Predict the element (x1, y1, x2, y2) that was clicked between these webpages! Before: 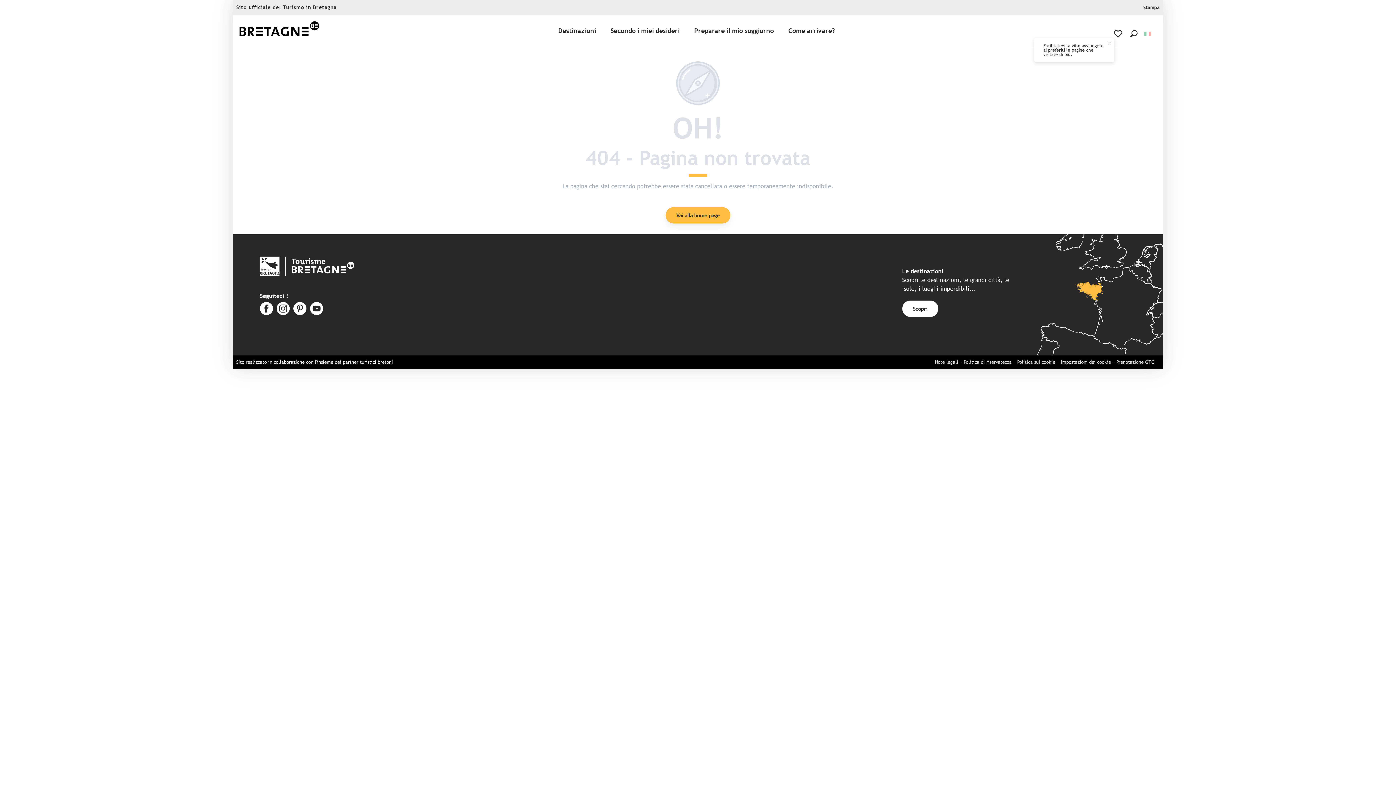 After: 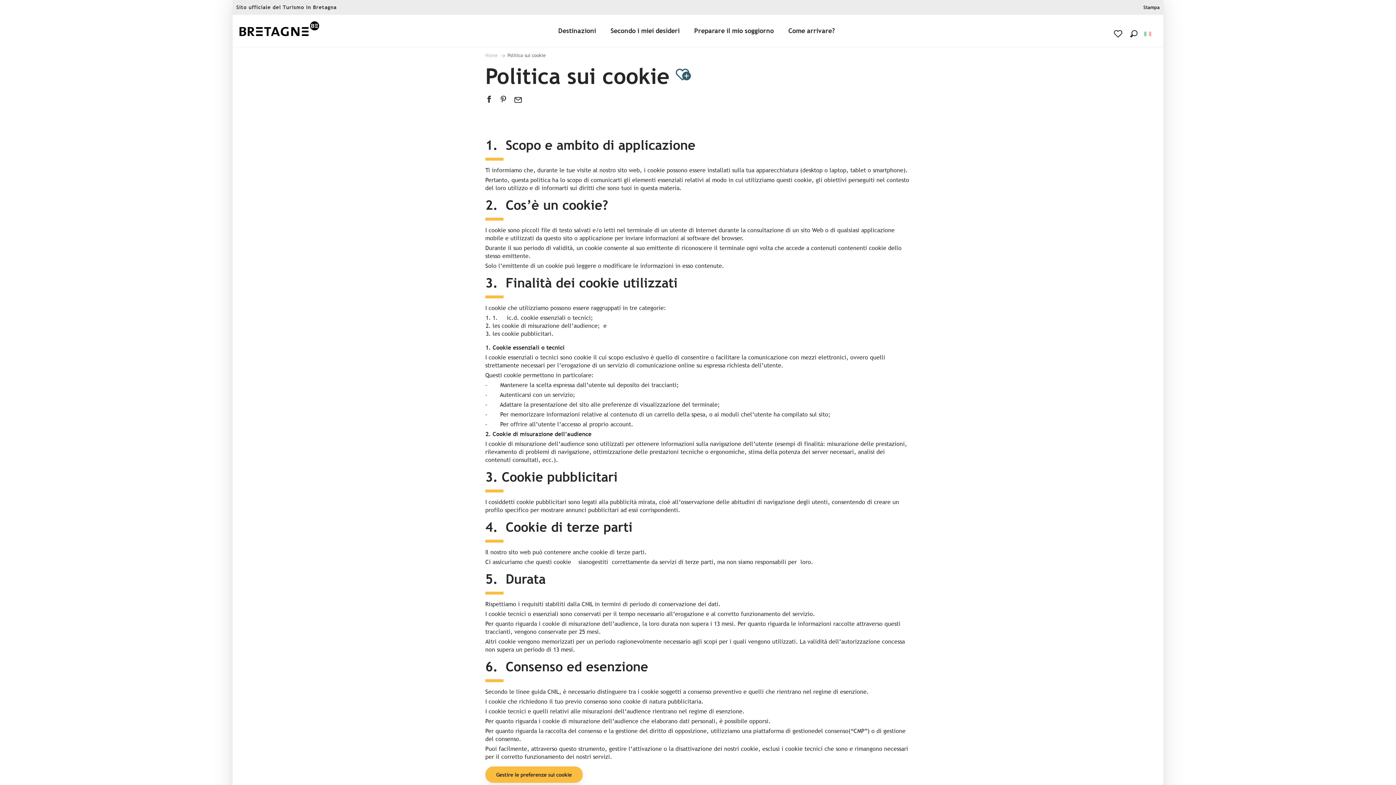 Action: label: Politica sui cookie bbox: (1017, 359, 1055, 365)